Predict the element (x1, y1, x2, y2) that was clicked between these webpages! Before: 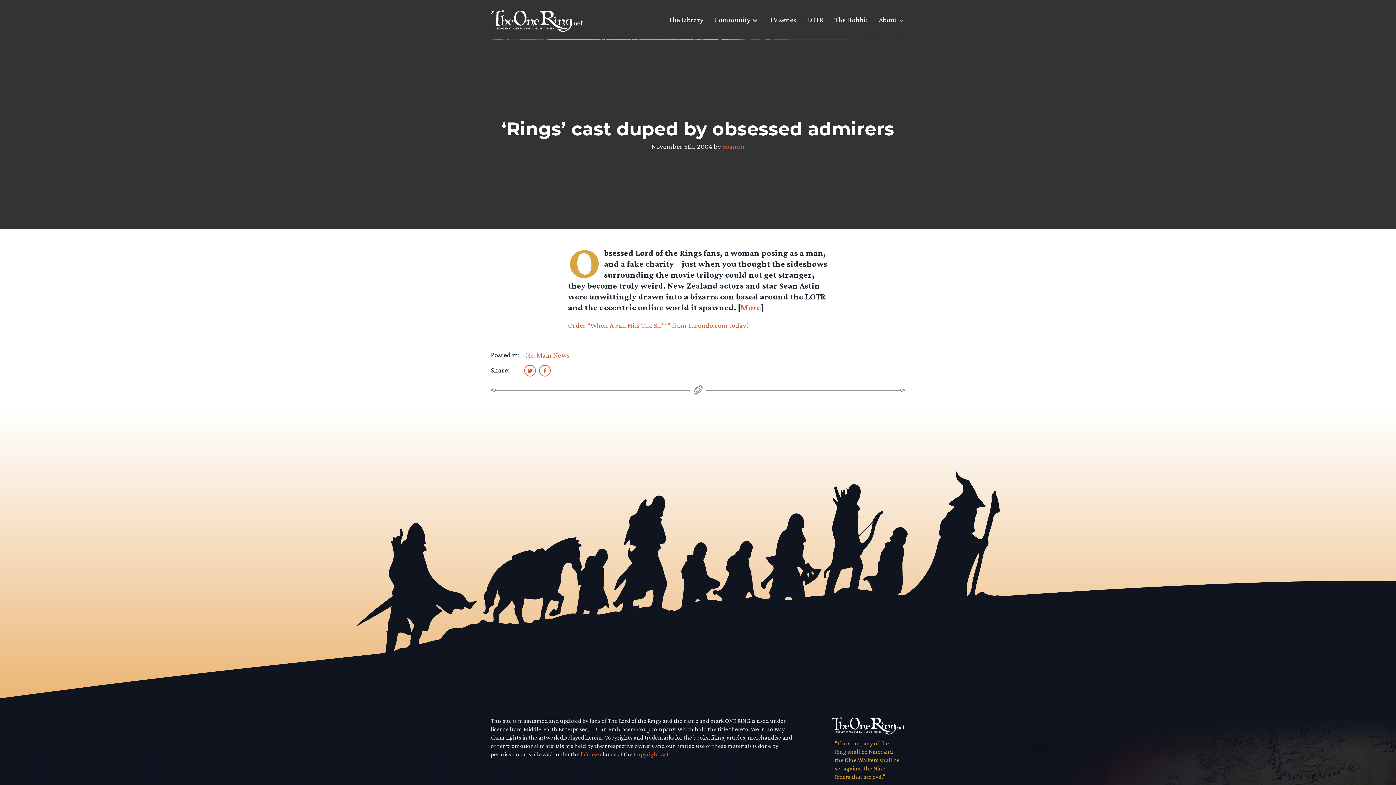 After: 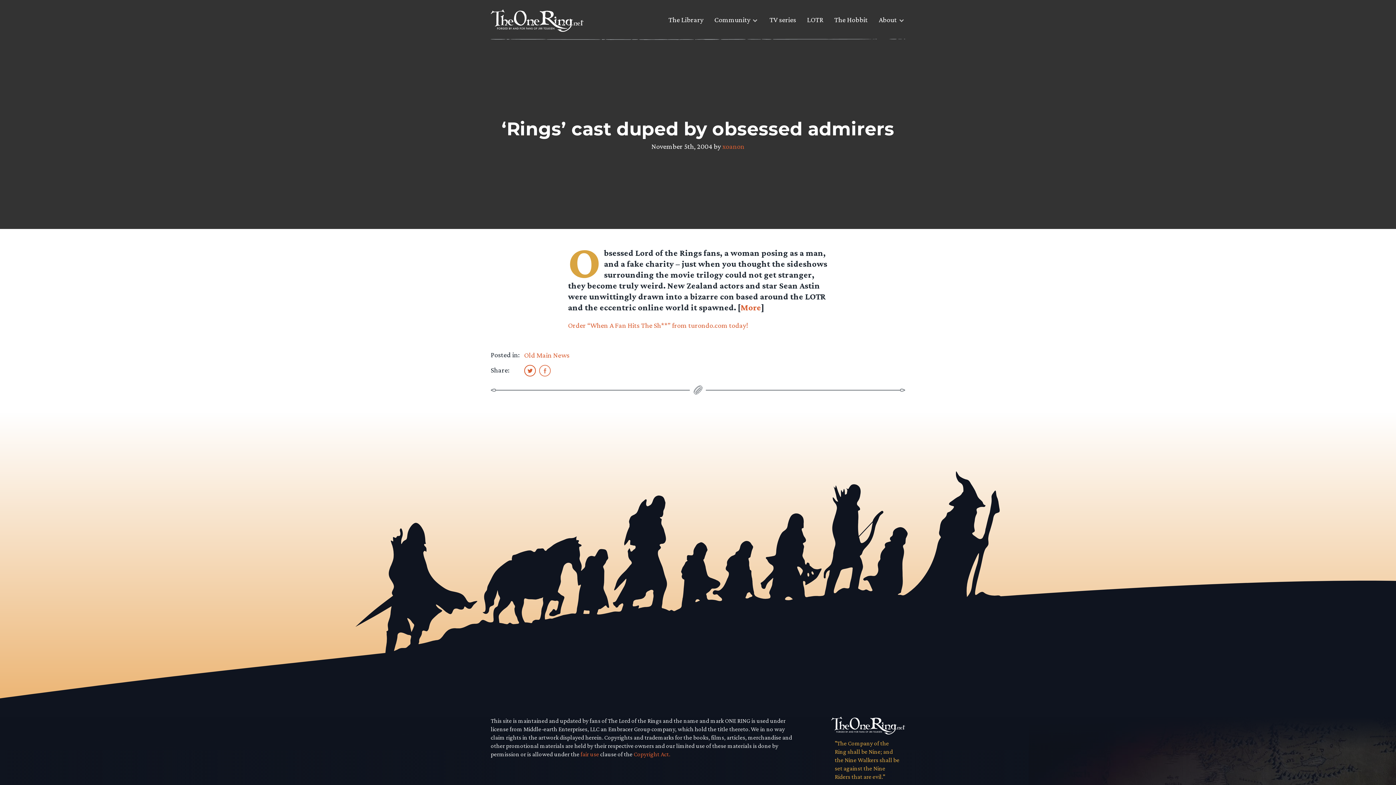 Action: bbox: (539, 365, 550, 376)